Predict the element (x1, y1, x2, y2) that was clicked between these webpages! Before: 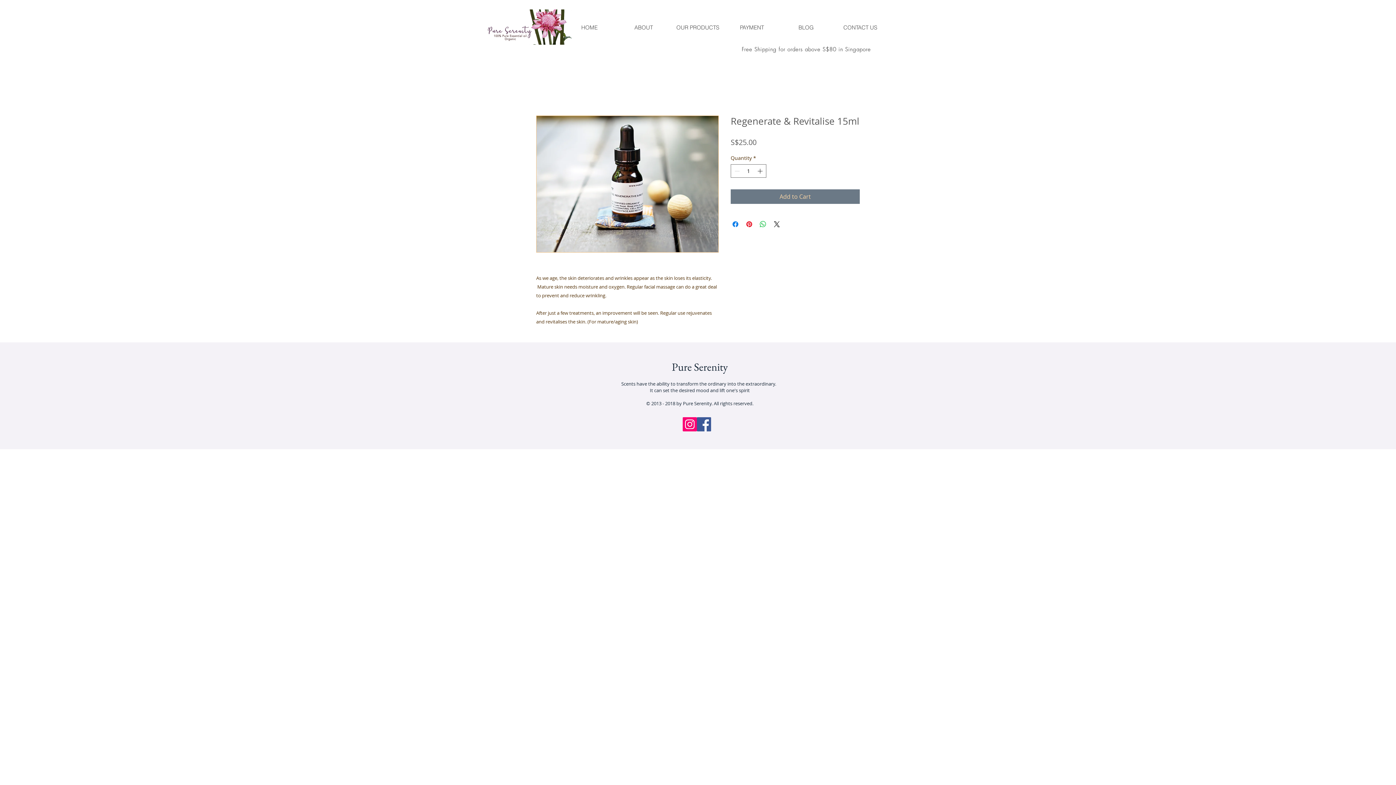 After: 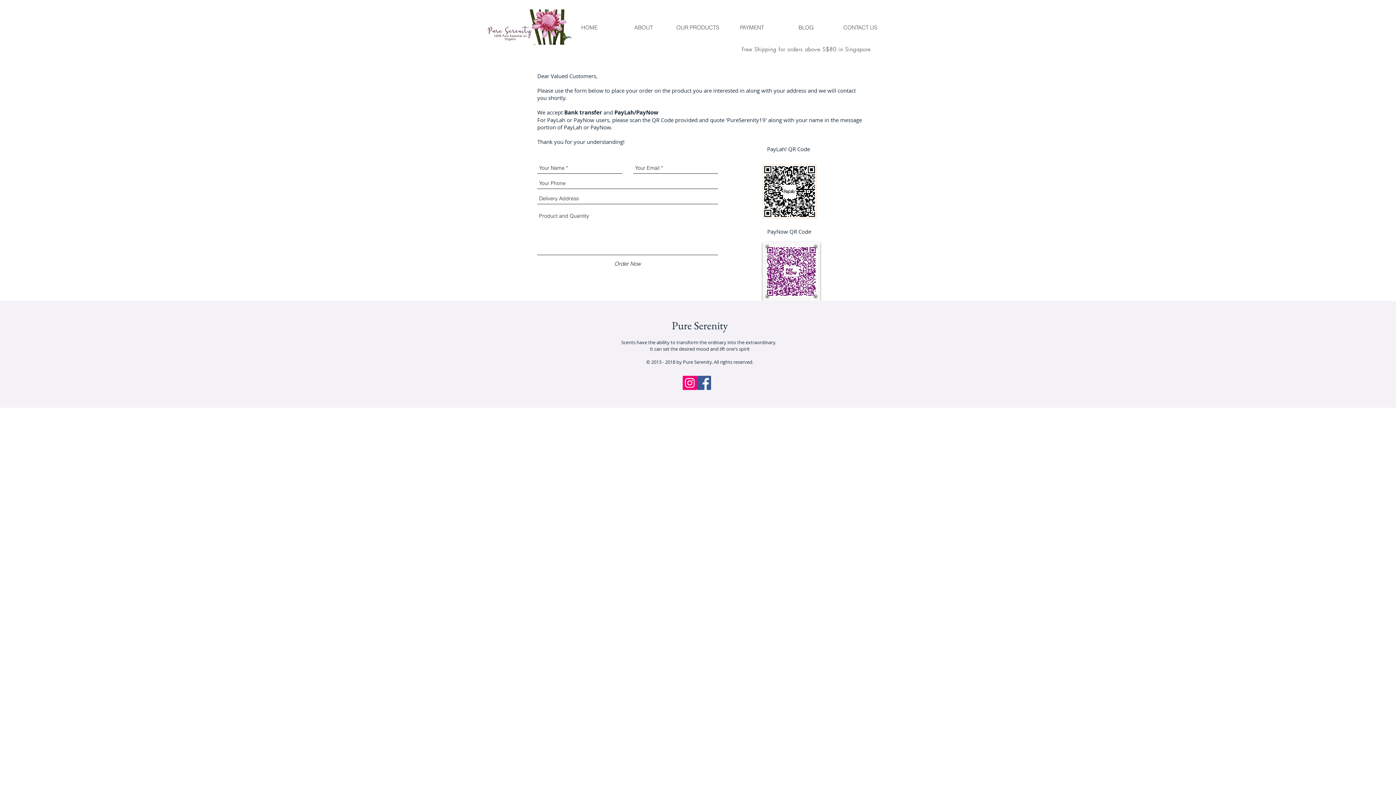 Action: label: PAYMENT bbox: (724, 17, 779, 37)